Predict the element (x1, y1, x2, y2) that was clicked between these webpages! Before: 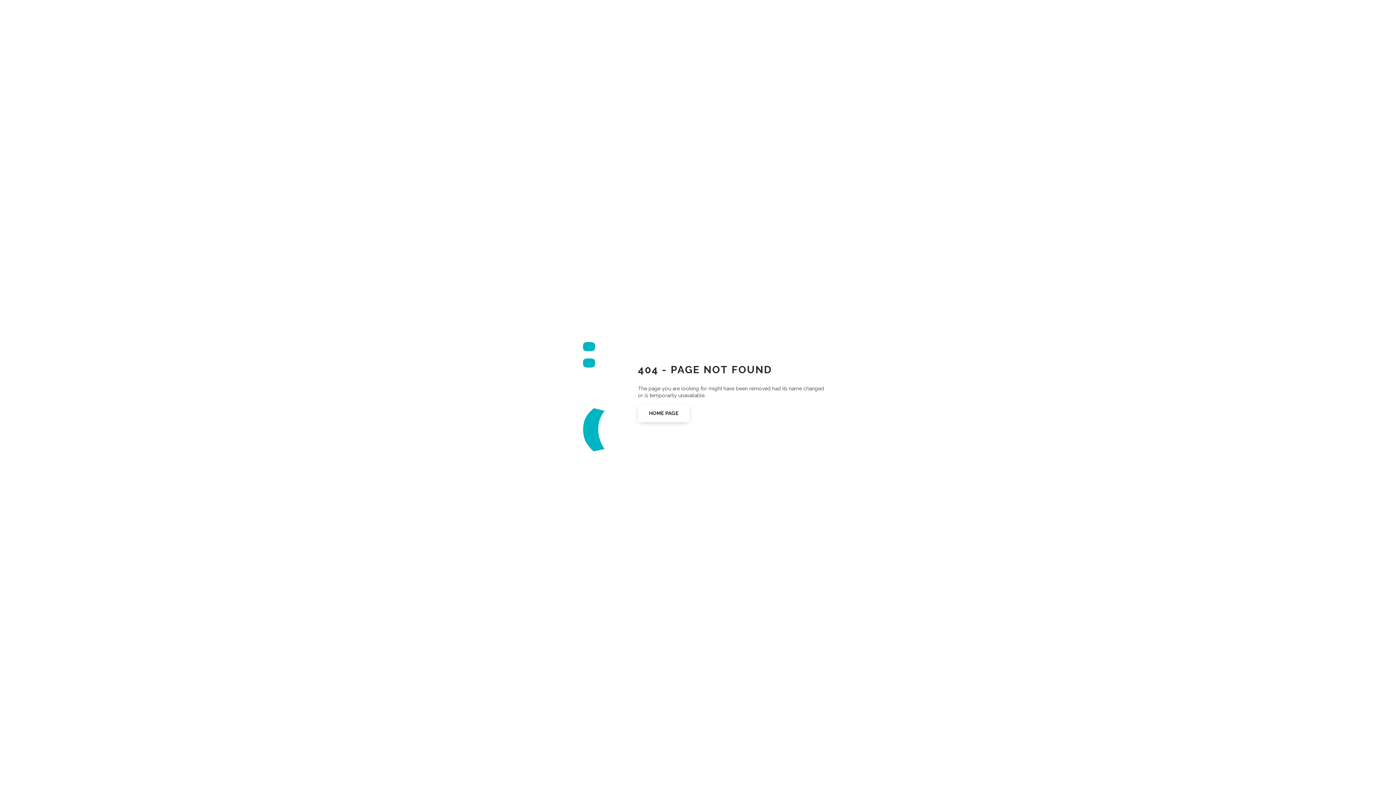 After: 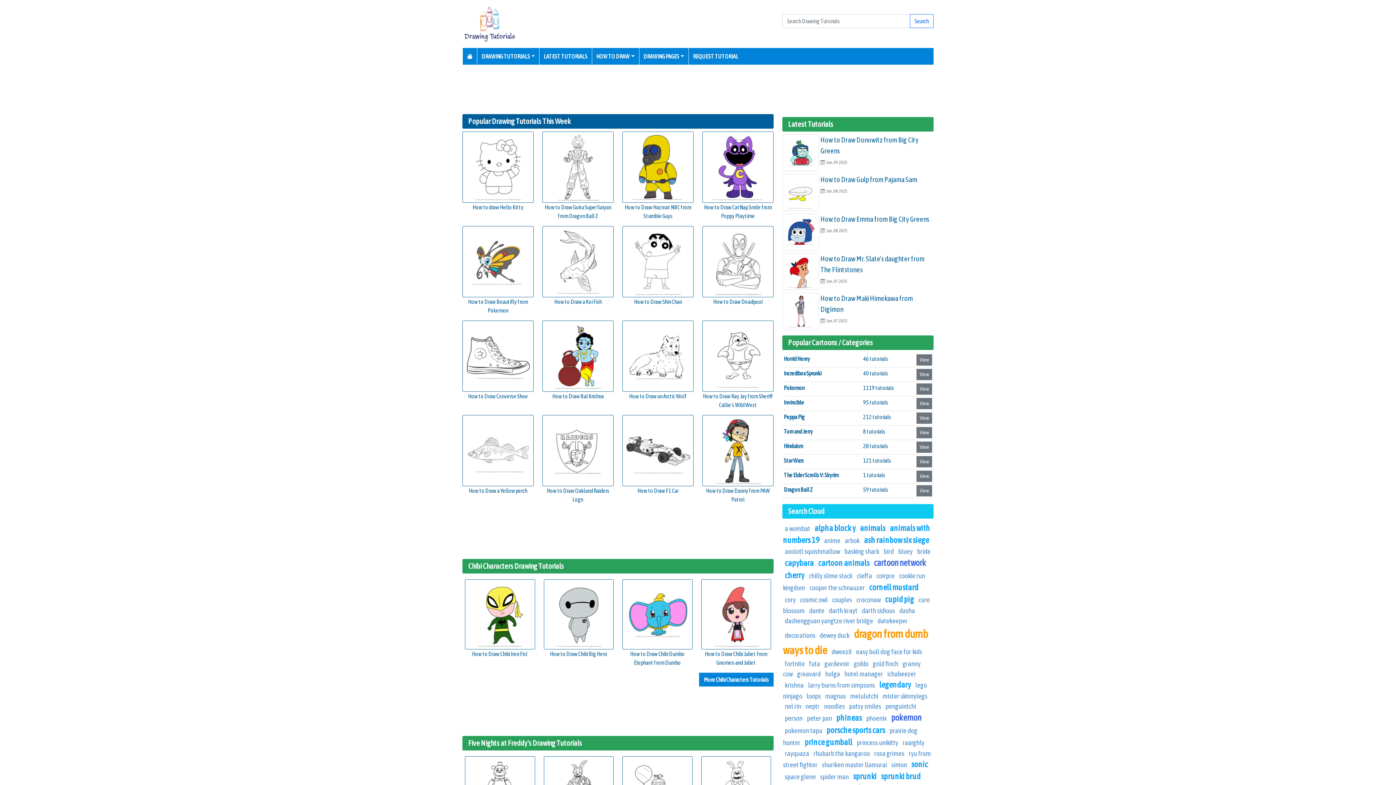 Action: label: HOME PAGE bbox: (638, 404, 689, 422)